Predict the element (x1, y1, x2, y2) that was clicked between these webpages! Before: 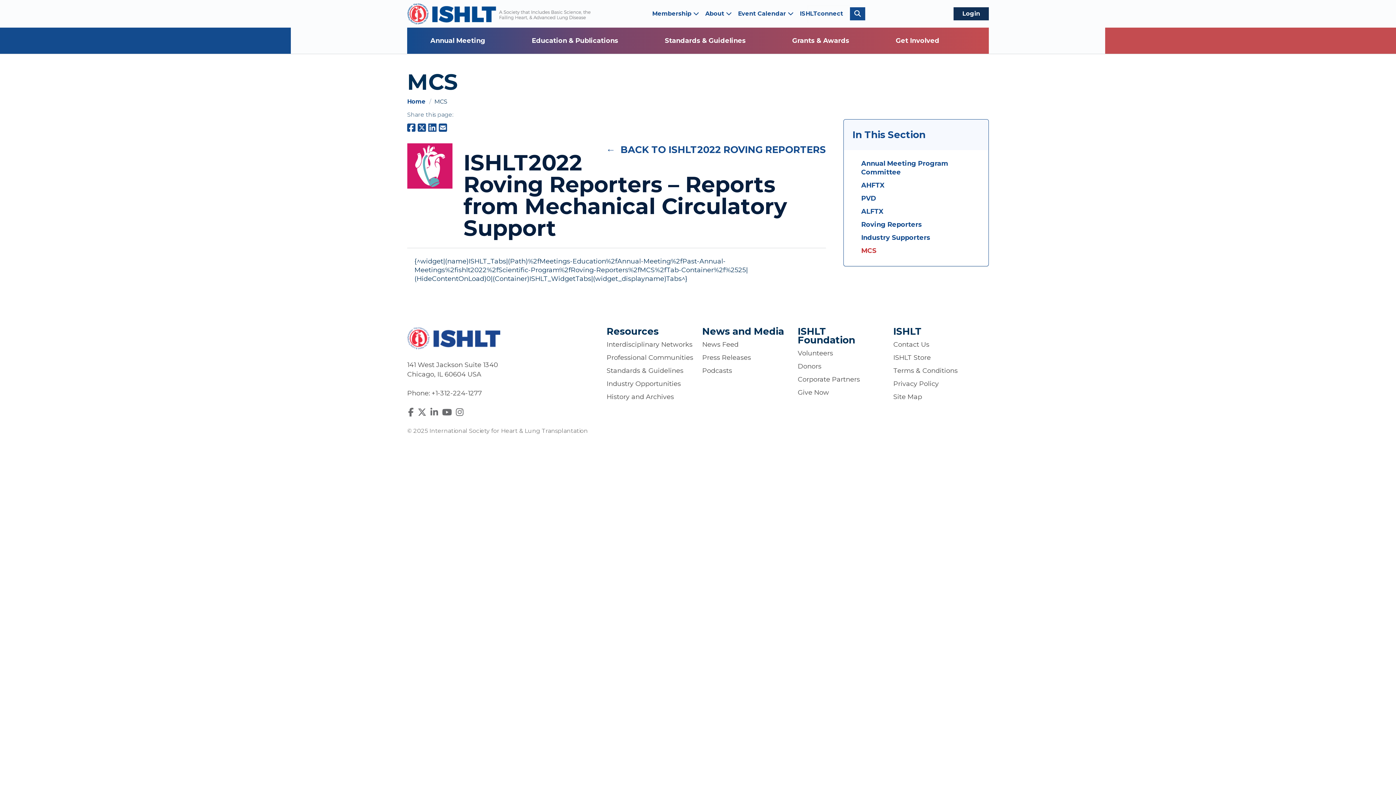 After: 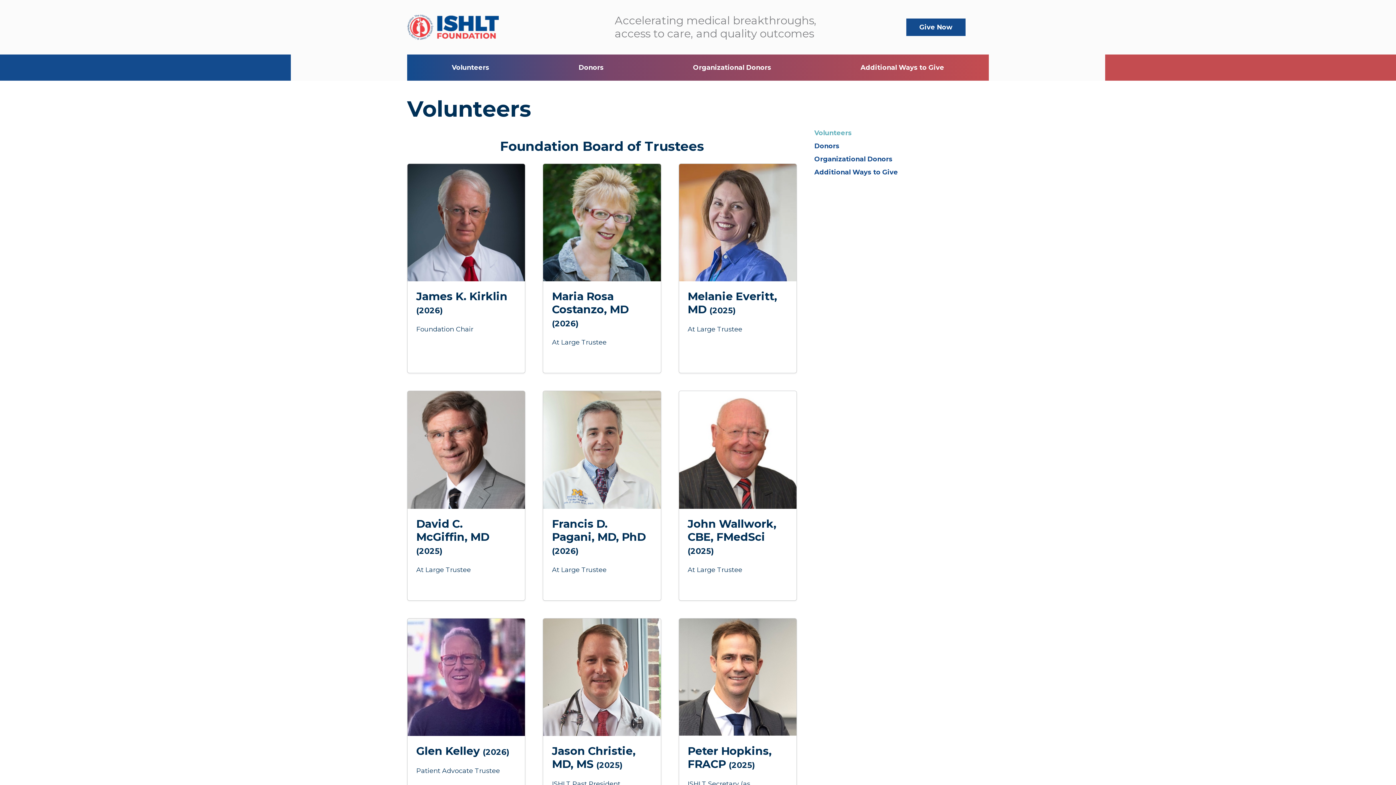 Action: label: Volunteers bbox: (797, 346, 884, 360)